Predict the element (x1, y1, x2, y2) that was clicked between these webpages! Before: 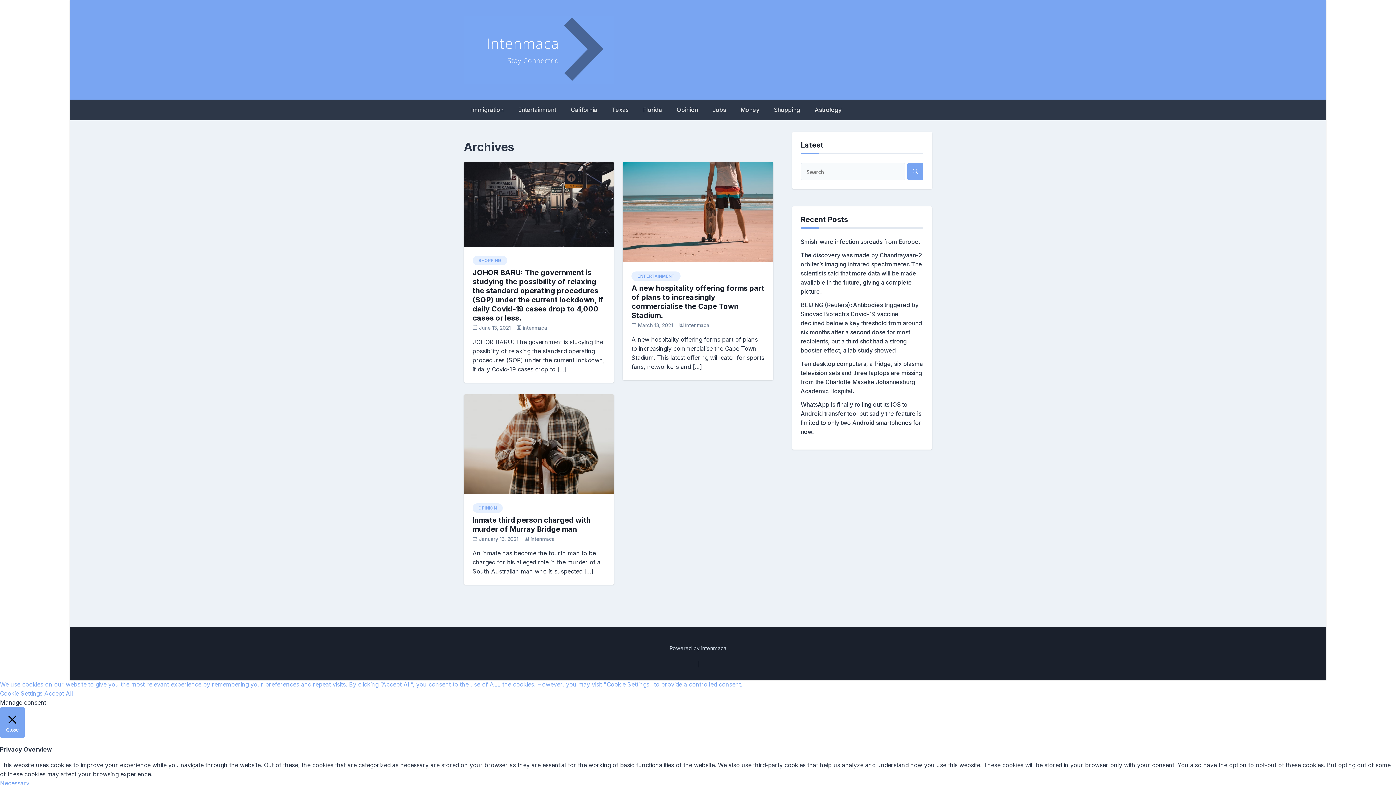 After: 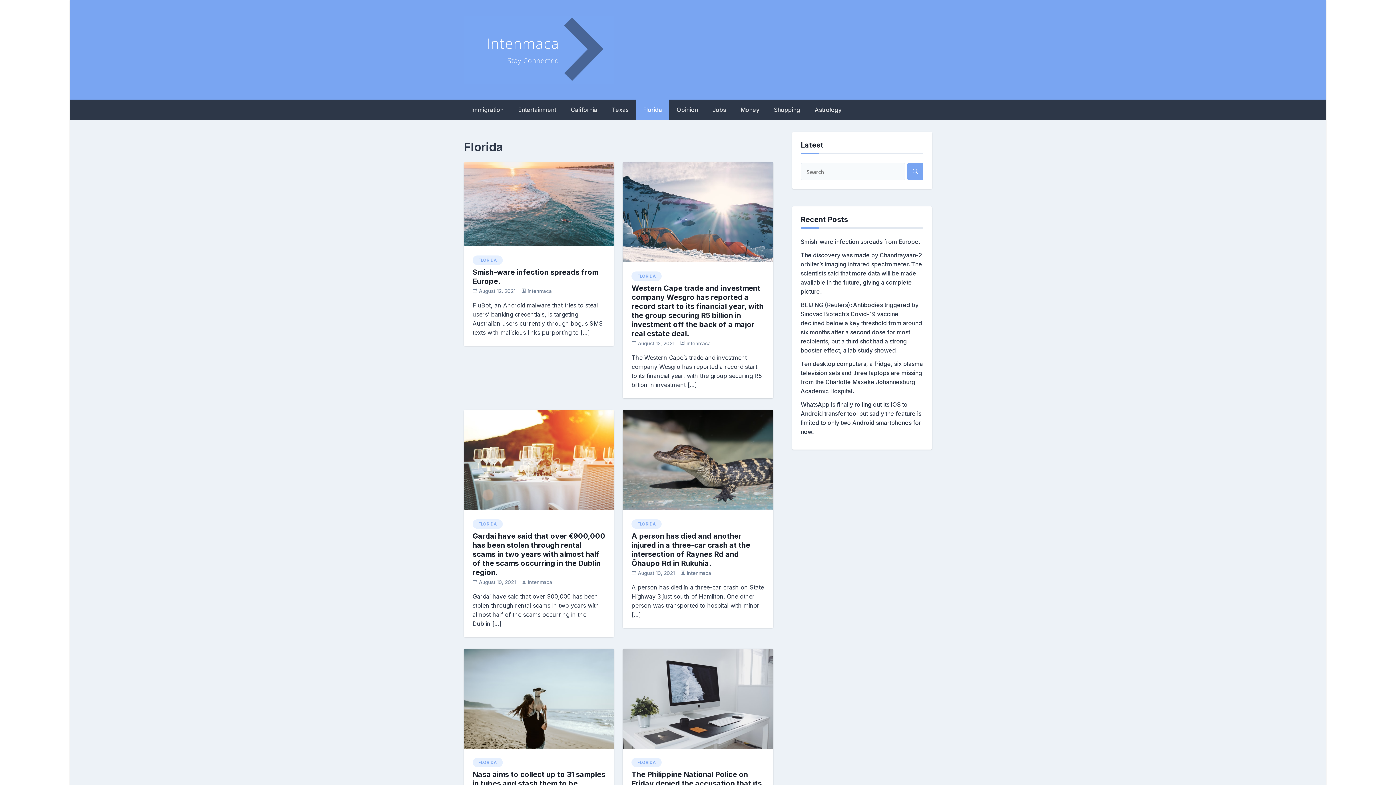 Action: bbox: (636, 99, 669, 120) label: Florida